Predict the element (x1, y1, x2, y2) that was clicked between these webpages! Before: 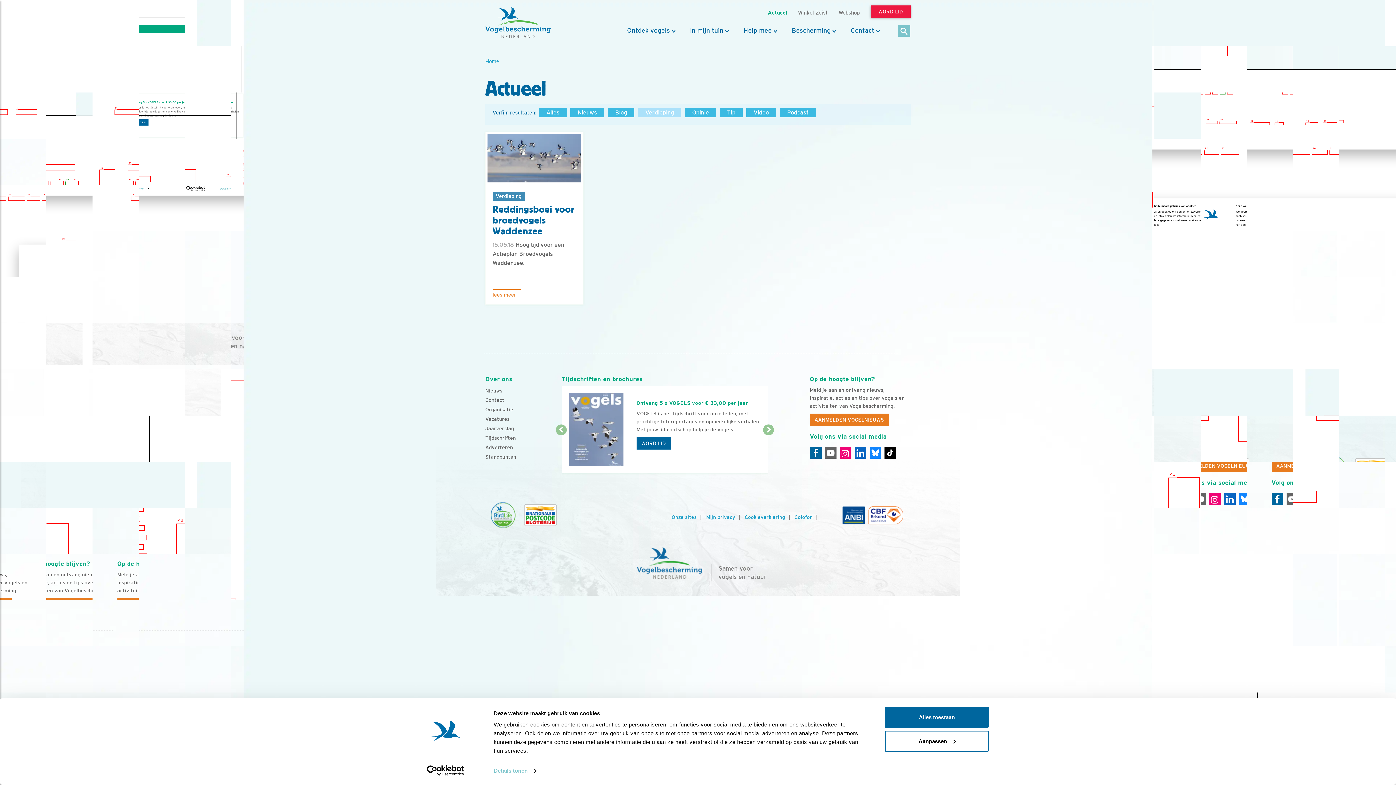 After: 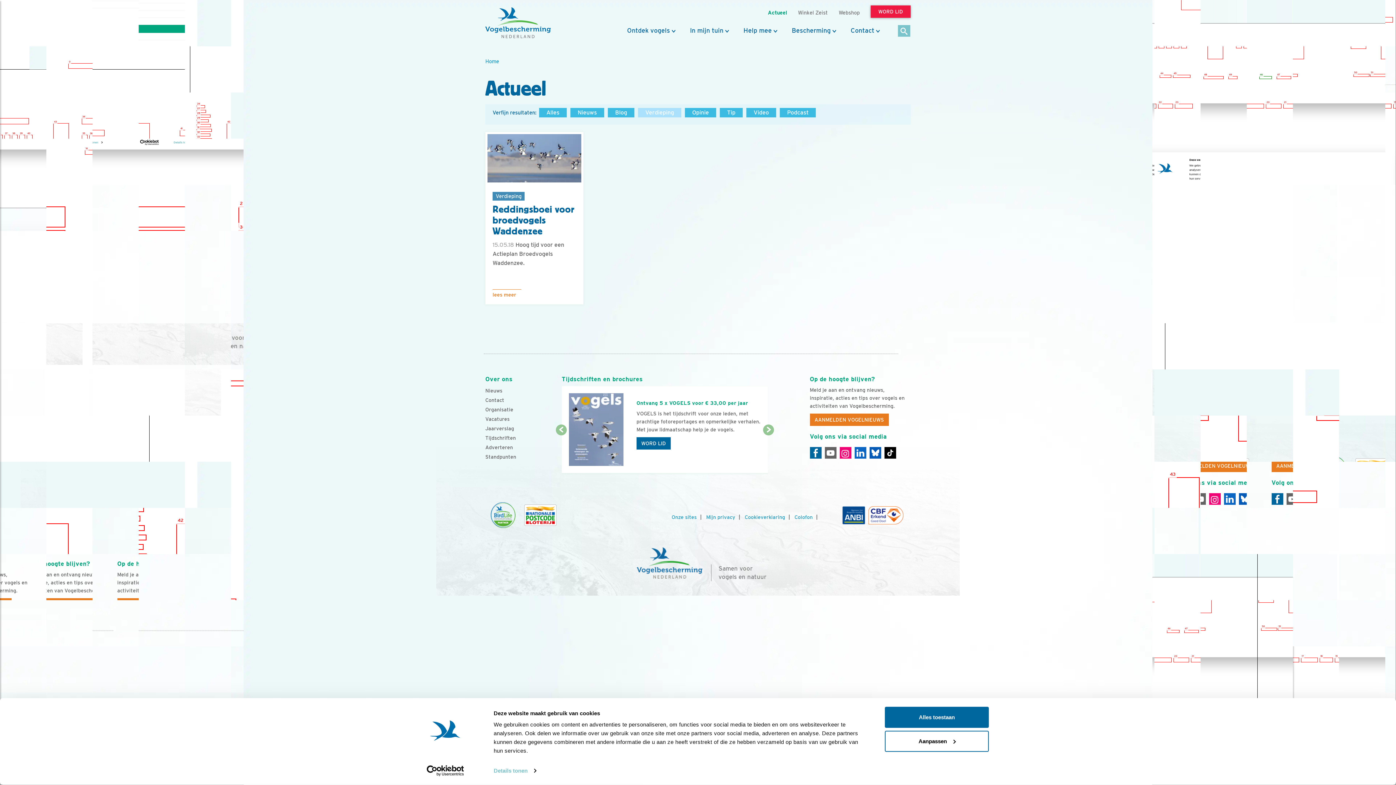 Action: bbox: (869, 447, 881, 458) label: Linkedin